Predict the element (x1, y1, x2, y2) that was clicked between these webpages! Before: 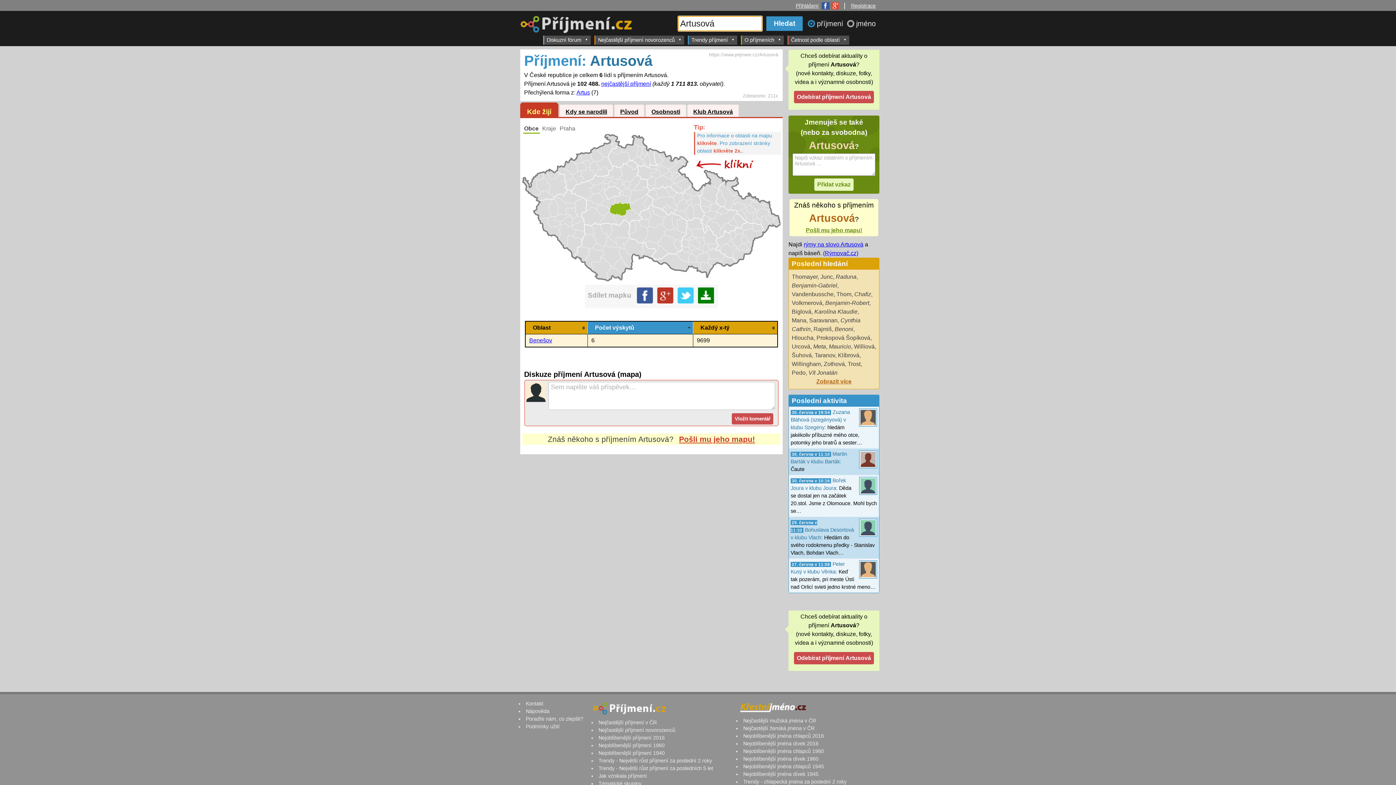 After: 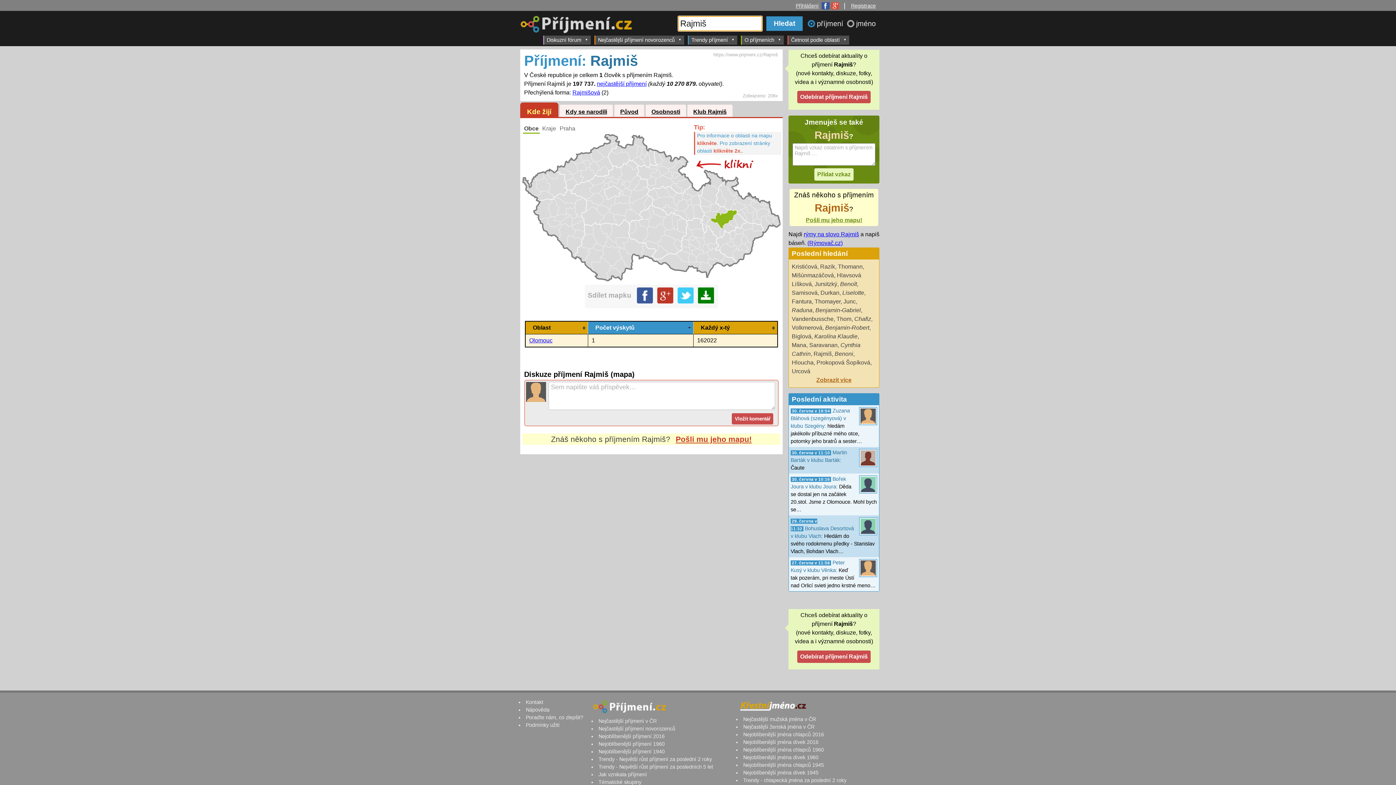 Action: label: Rajmiš bbox: (813, 326, 832, 332)